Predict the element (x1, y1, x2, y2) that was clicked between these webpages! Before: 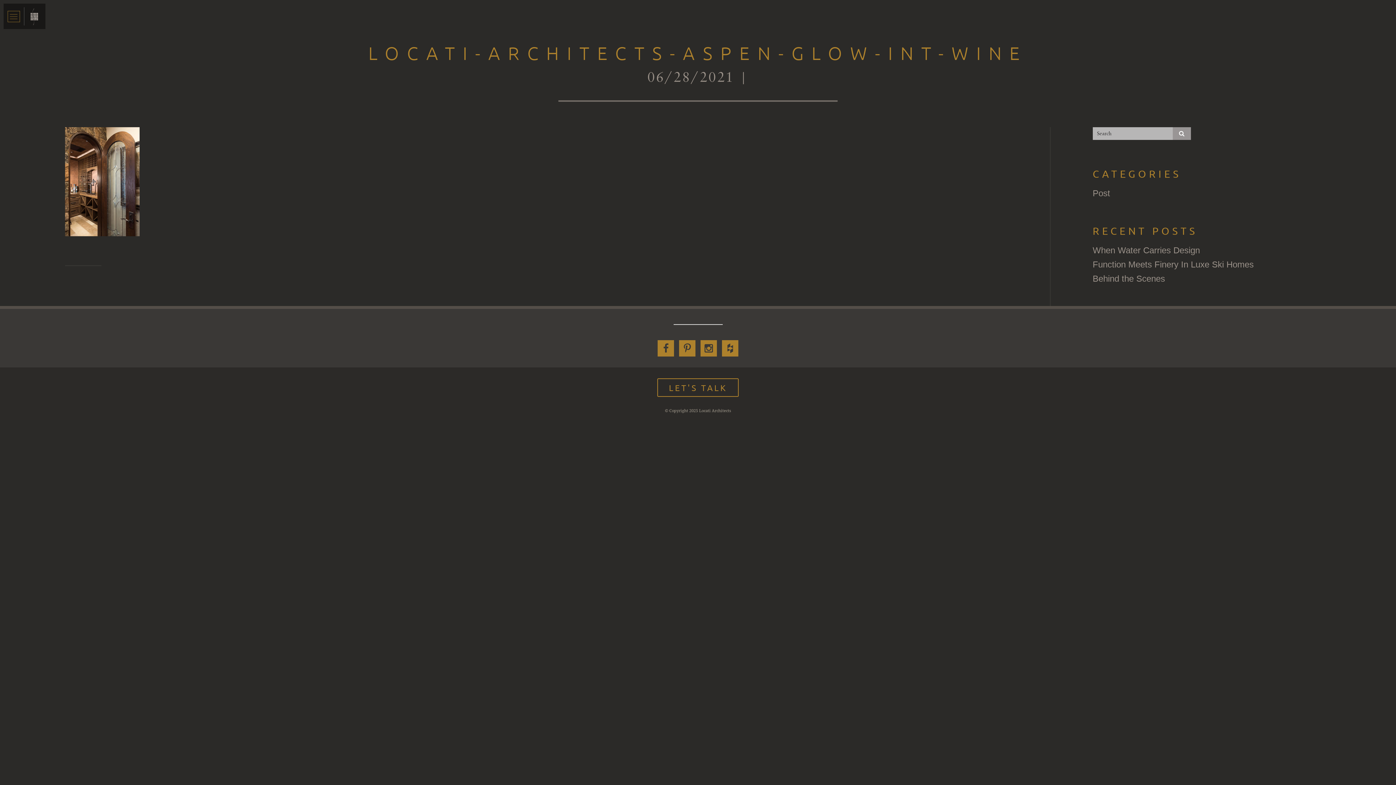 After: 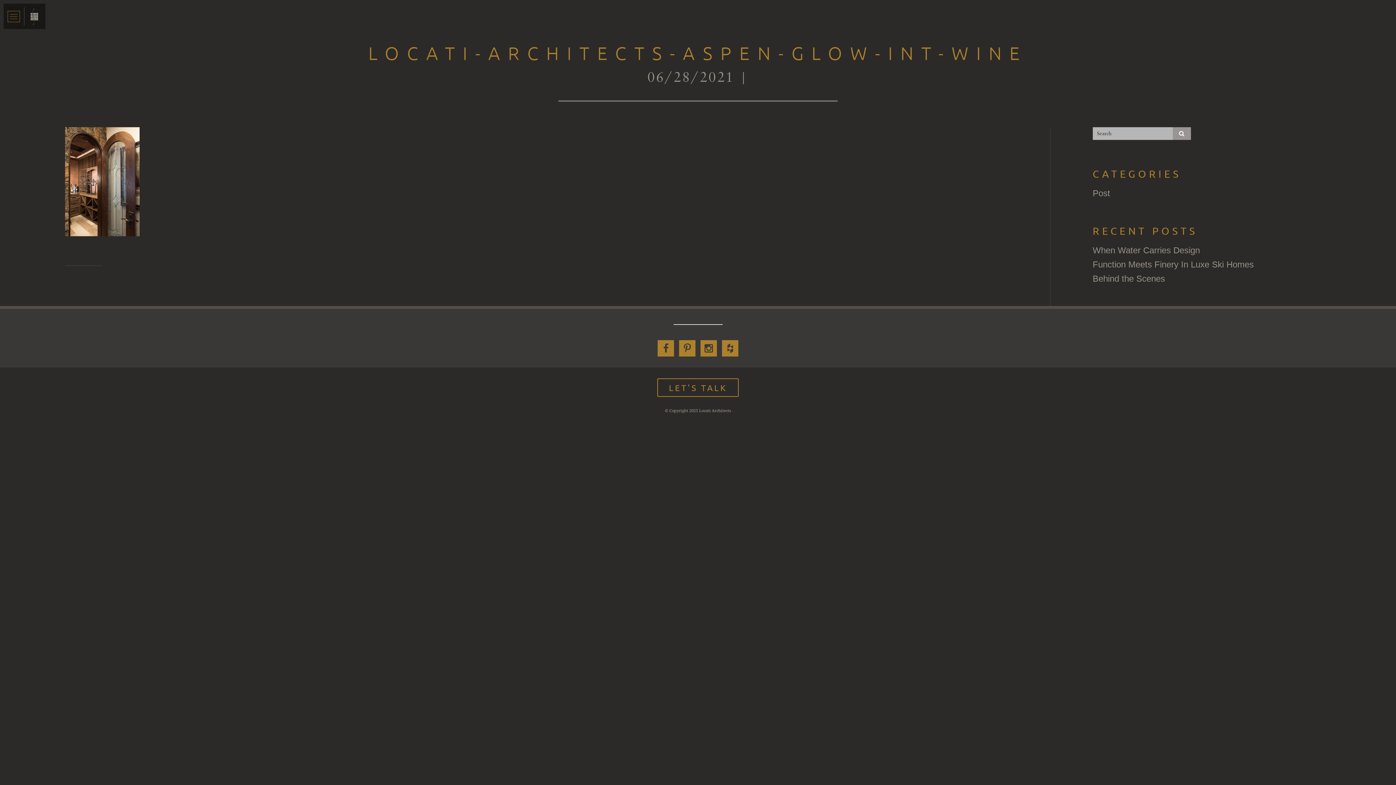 Action: bbox: (657, 340, 674, 356)